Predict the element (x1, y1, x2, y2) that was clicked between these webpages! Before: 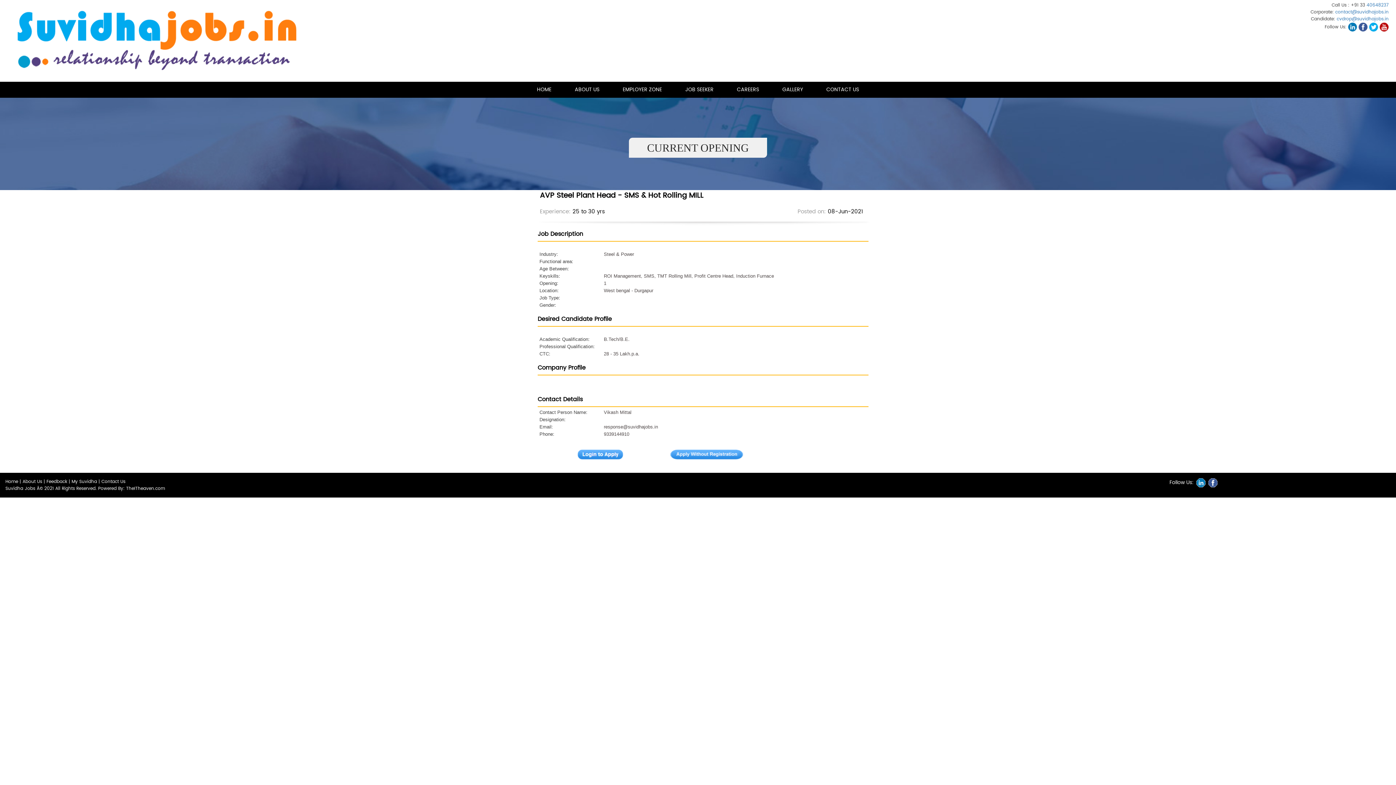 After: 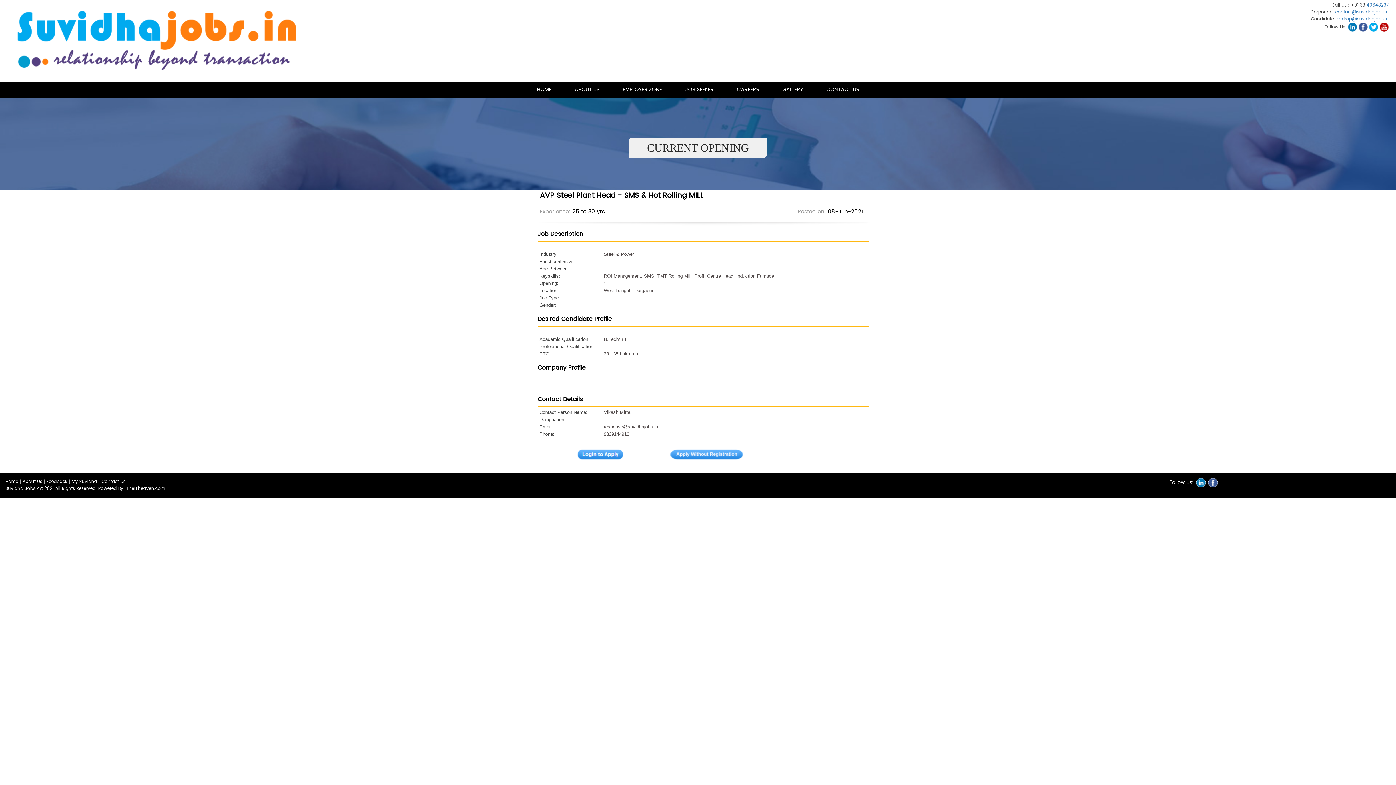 Action: bbox: (1369, 23, 1378, 30)